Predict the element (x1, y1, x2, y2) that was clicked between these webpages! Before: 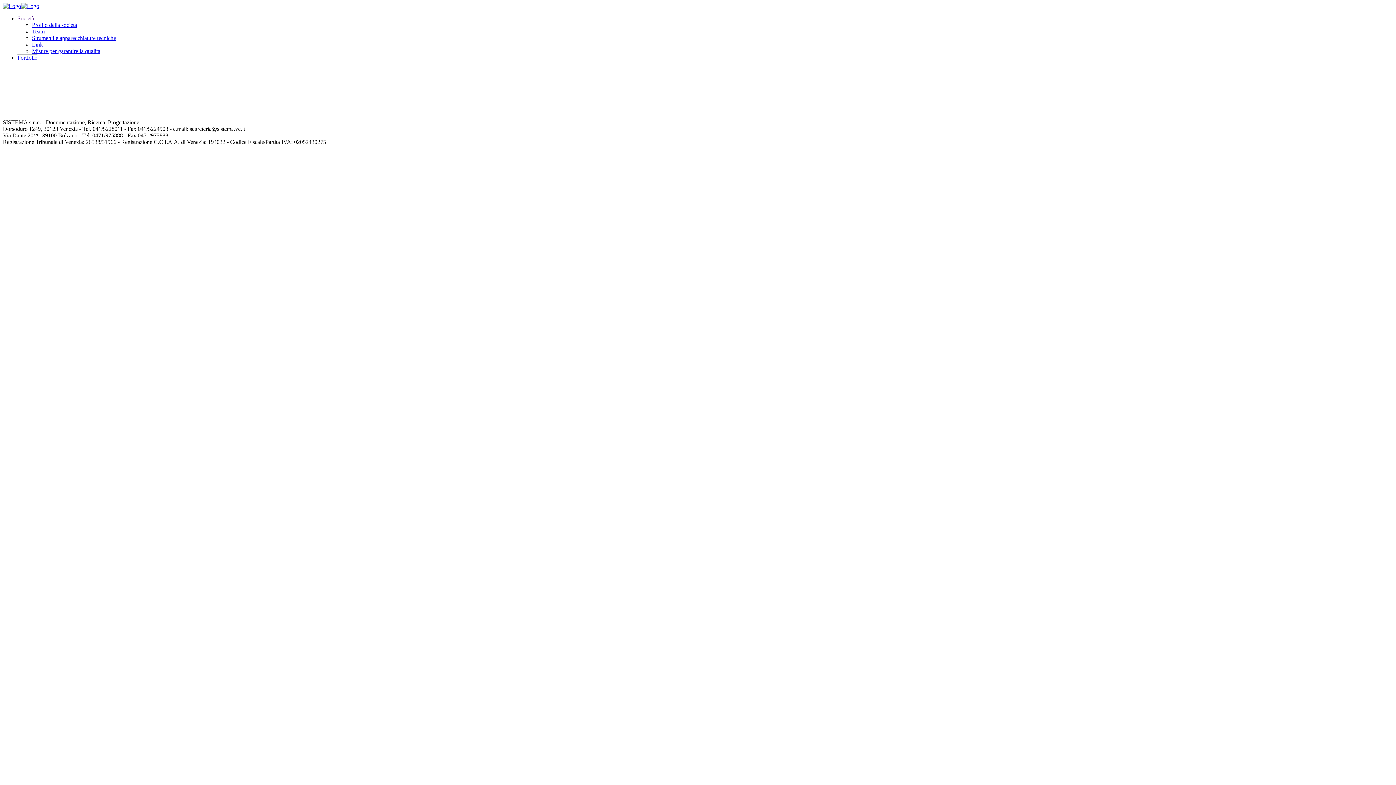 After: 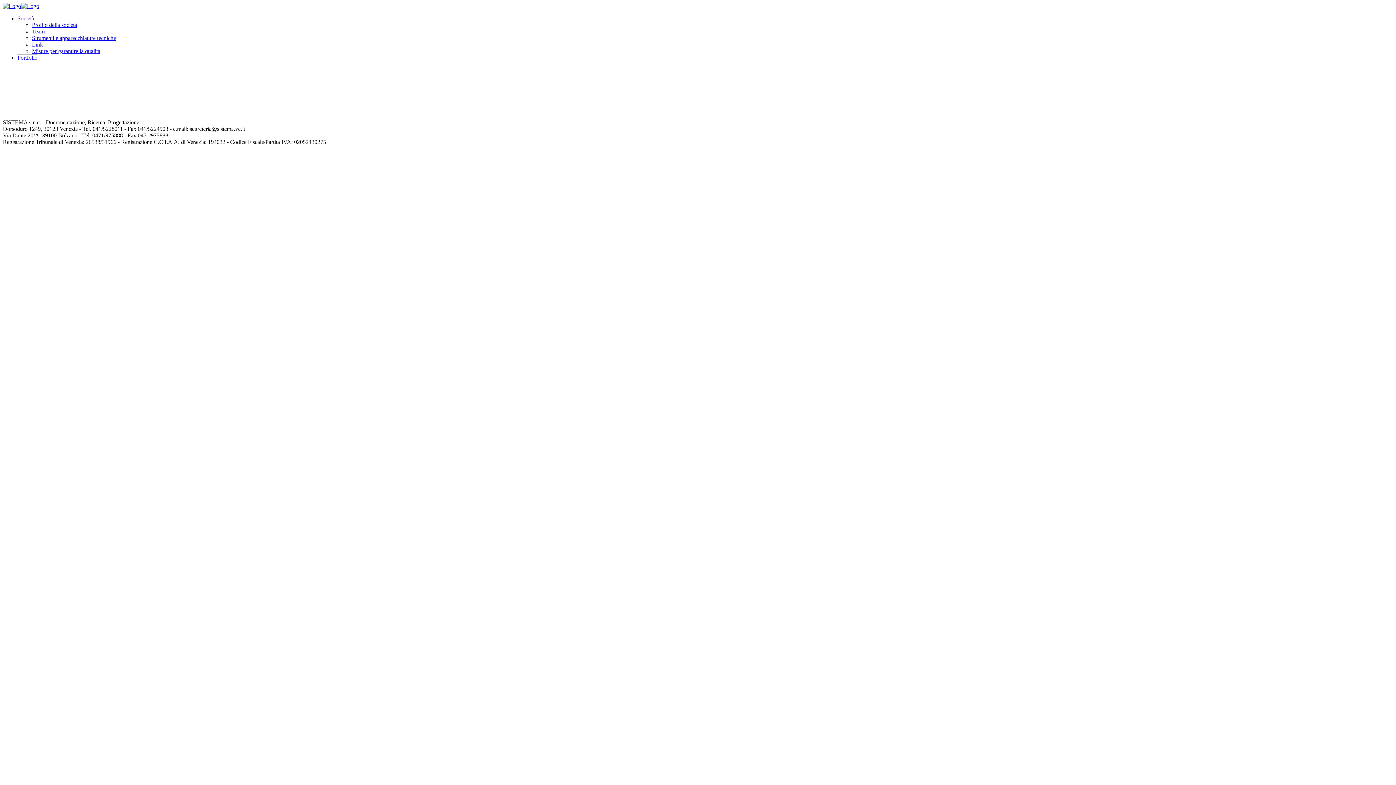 Action: bbox: (17, 54, 37, 61) label: Portfolio